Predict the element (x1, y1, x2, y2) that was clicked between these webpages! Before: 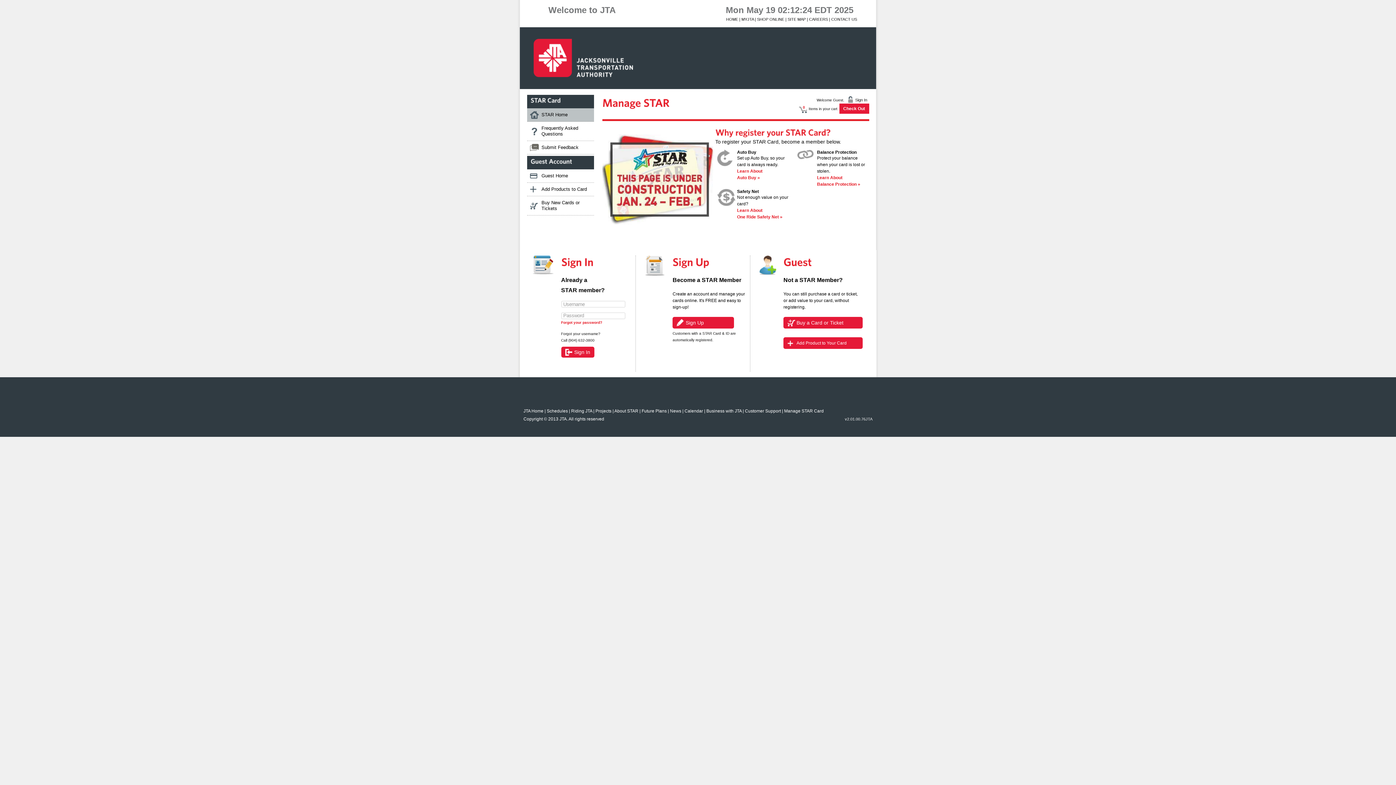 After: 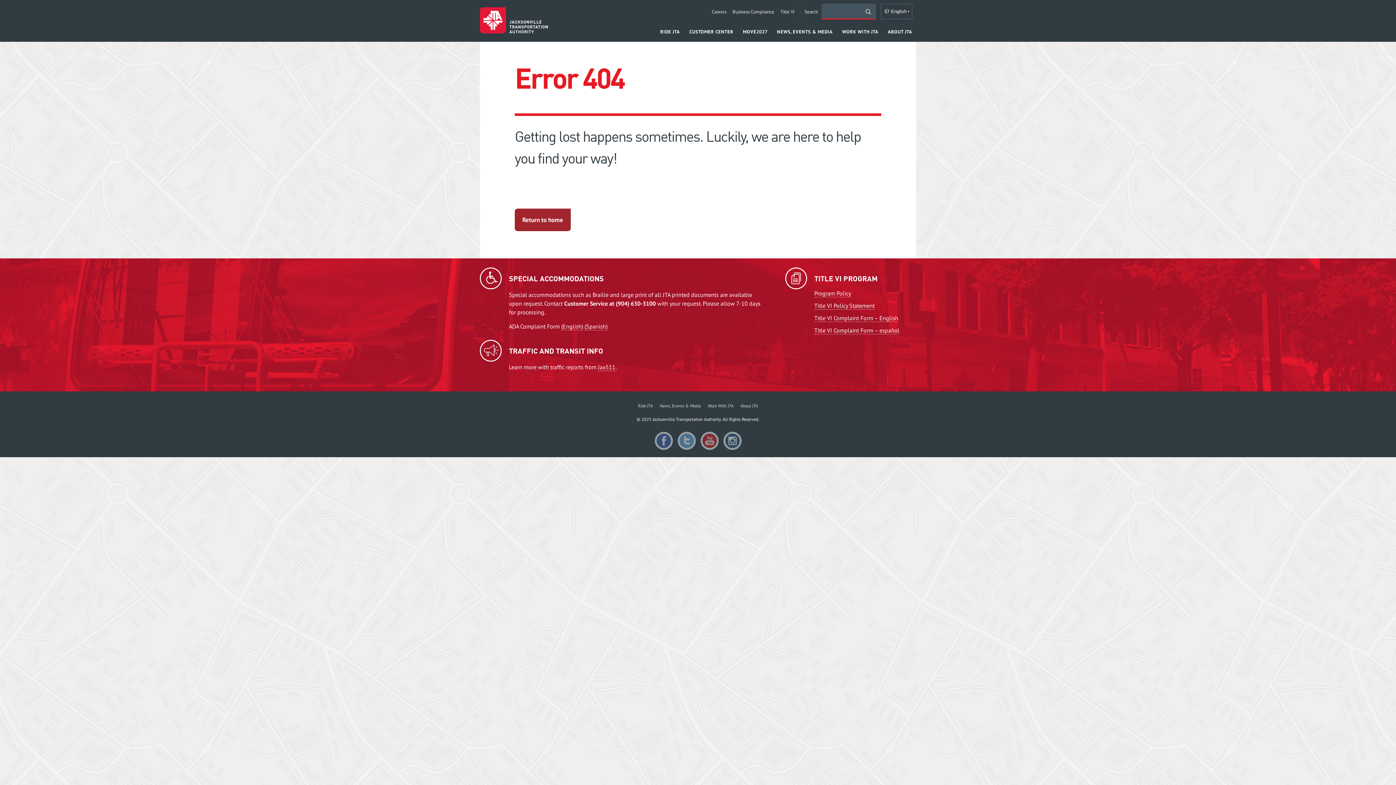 Action: label: CONTACT US bbox: (831, 17, 857, 21)